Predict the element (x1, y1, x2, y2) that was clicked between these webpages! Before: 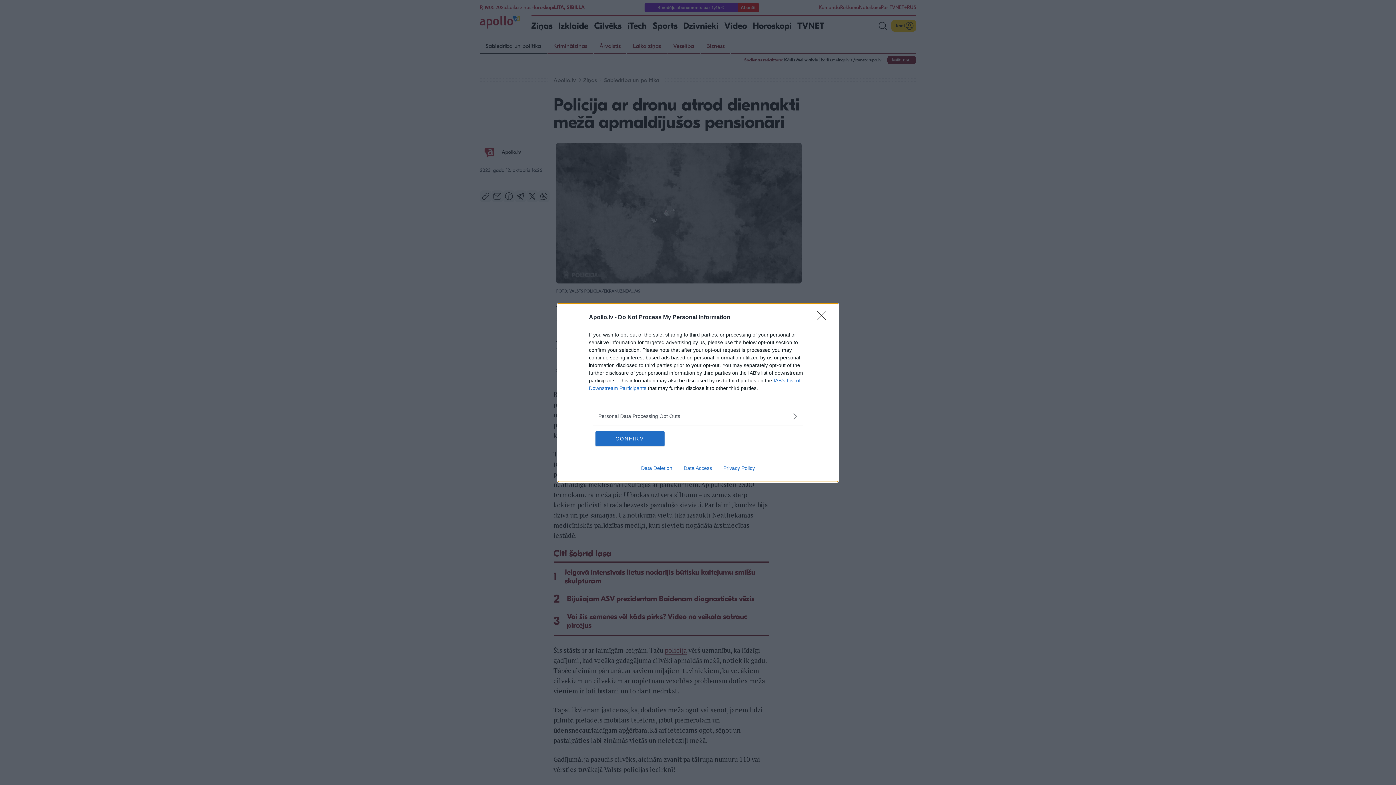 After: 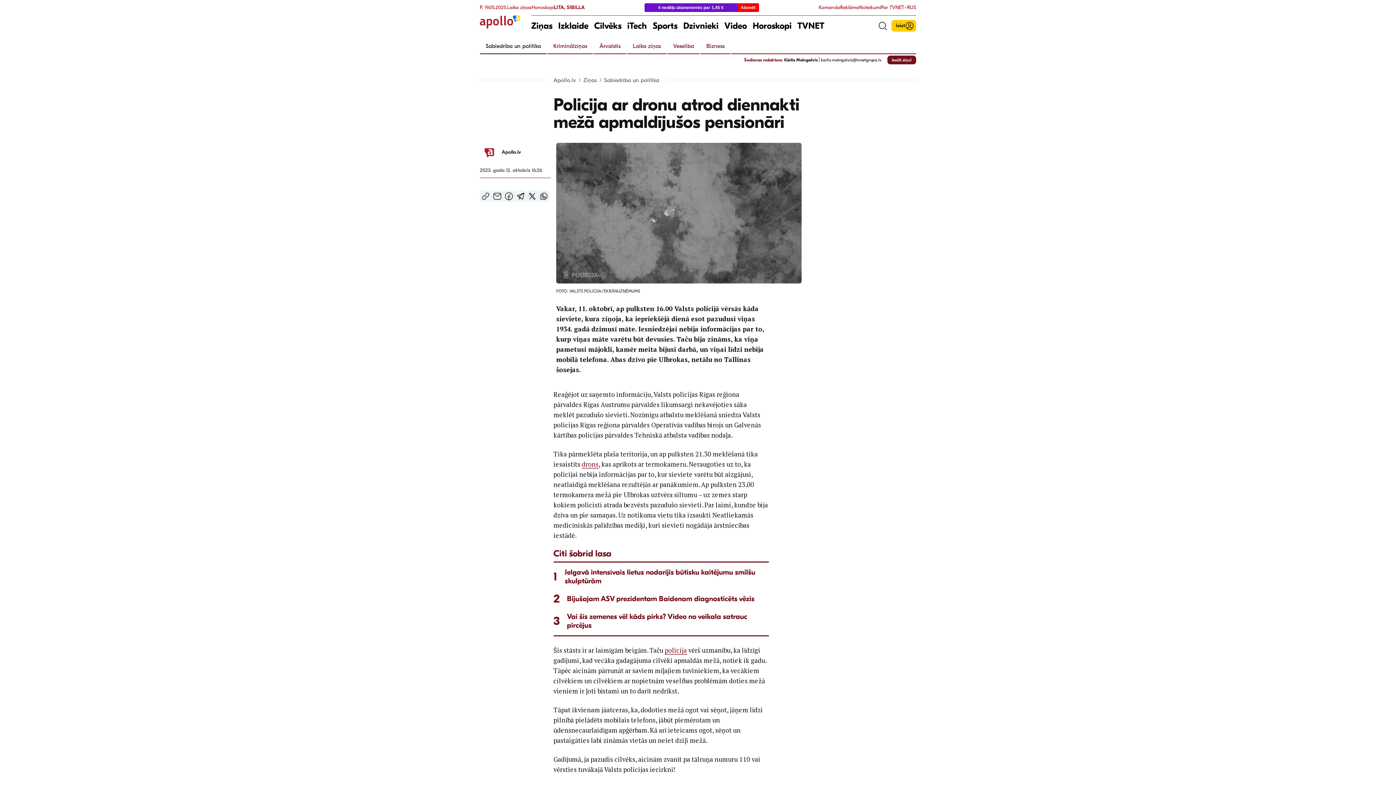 Action: label: Close bbox: (817, 310, 830, 324)